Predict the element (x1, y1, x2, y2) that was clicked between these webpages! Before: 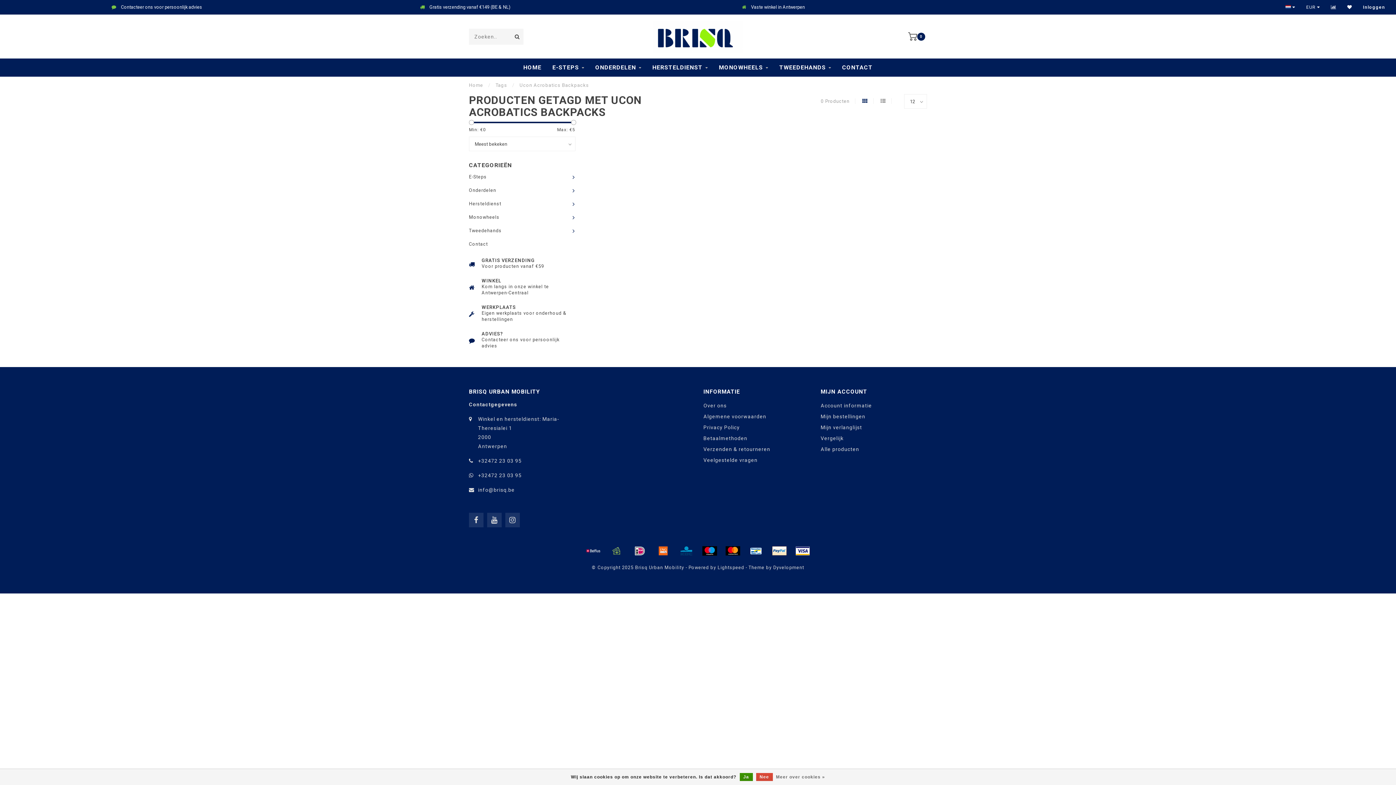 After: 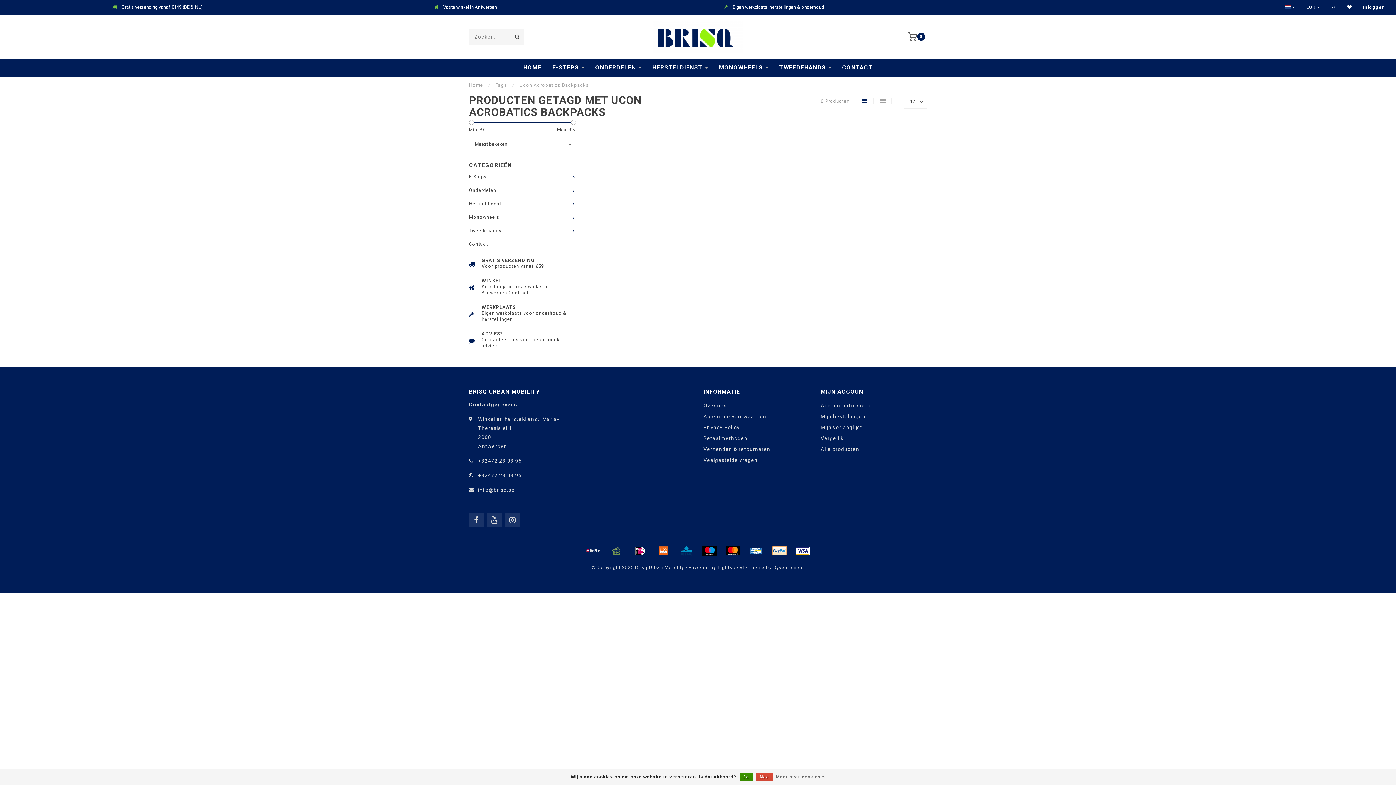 Action: bbox: (607, 545, 625, 556)